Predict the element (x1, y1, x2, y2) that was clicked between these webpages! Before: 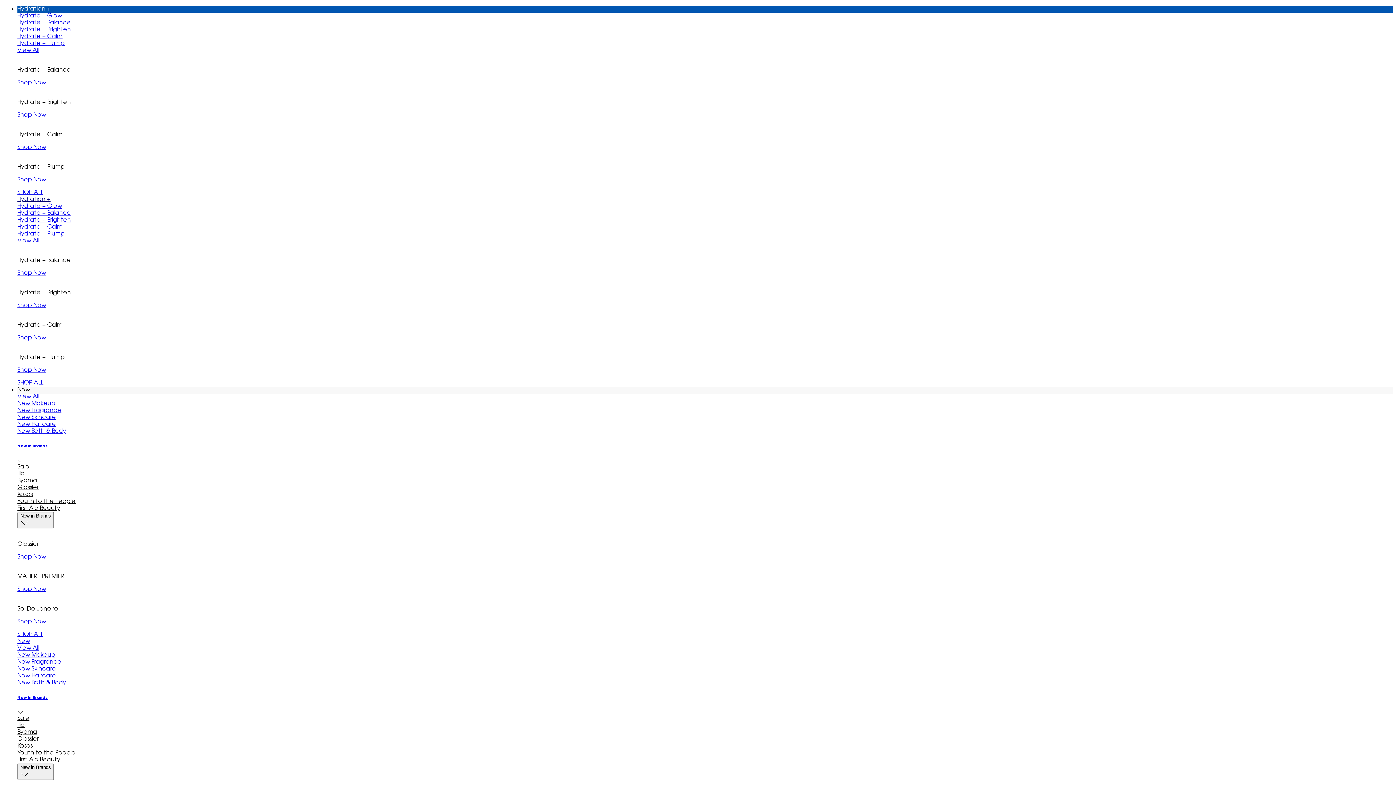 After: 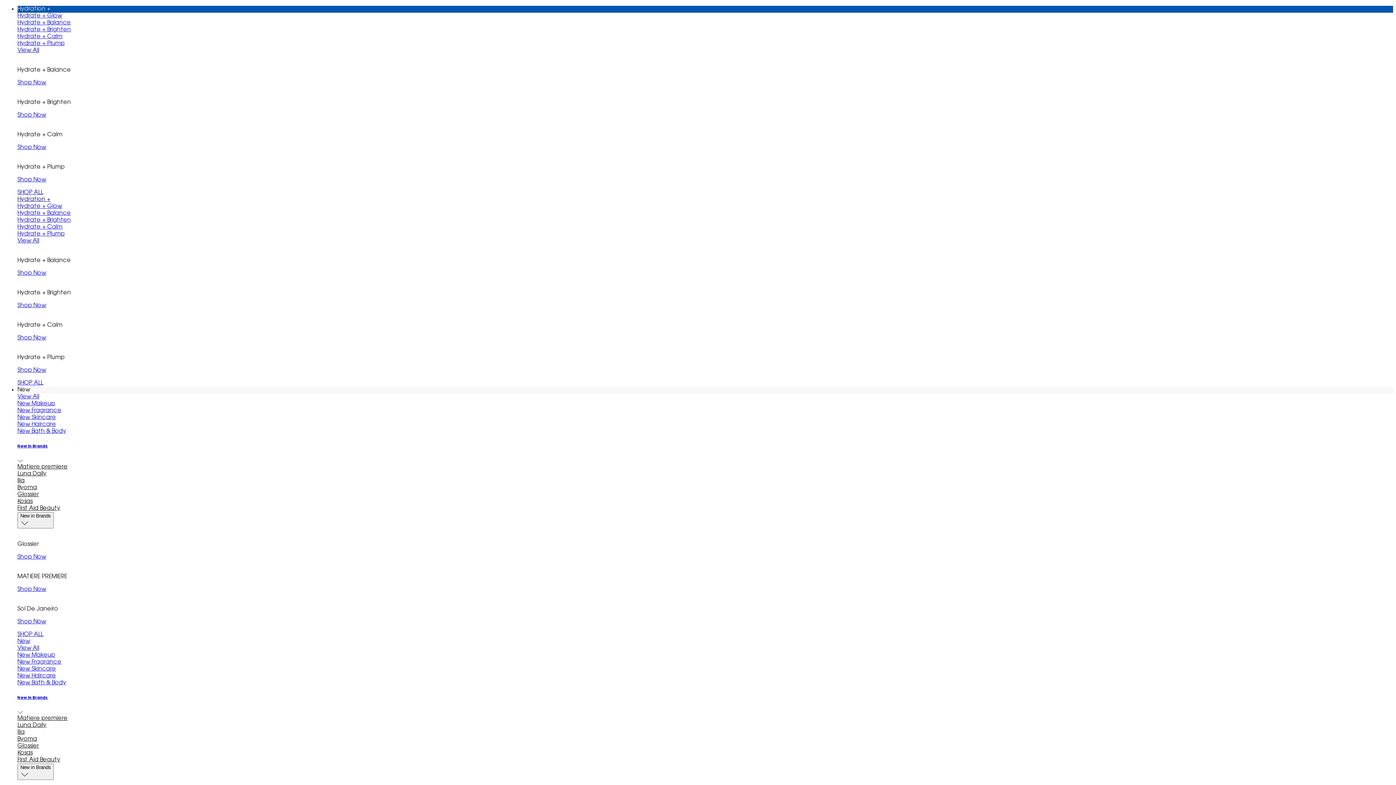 Action: label: Kosas bbox: (17, 743, 1393, 750)